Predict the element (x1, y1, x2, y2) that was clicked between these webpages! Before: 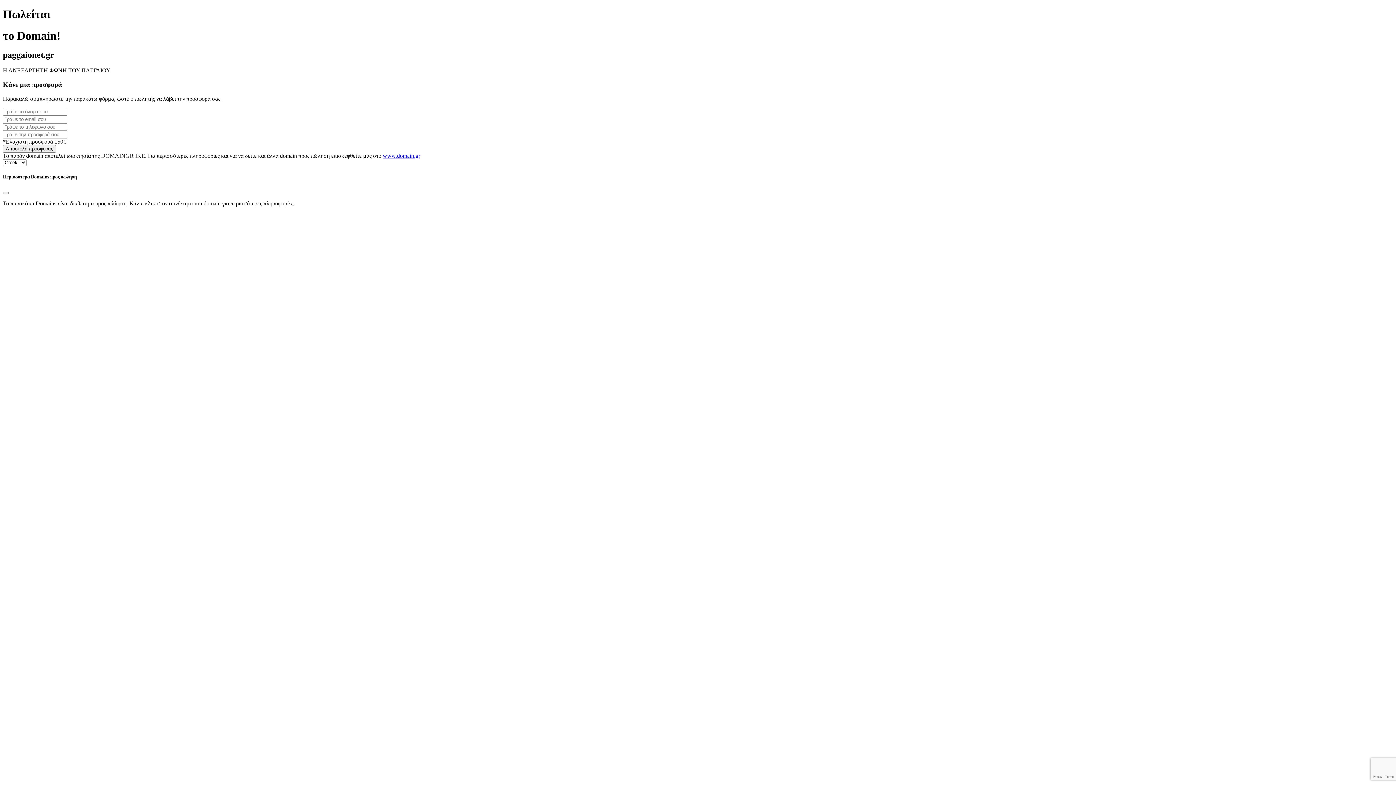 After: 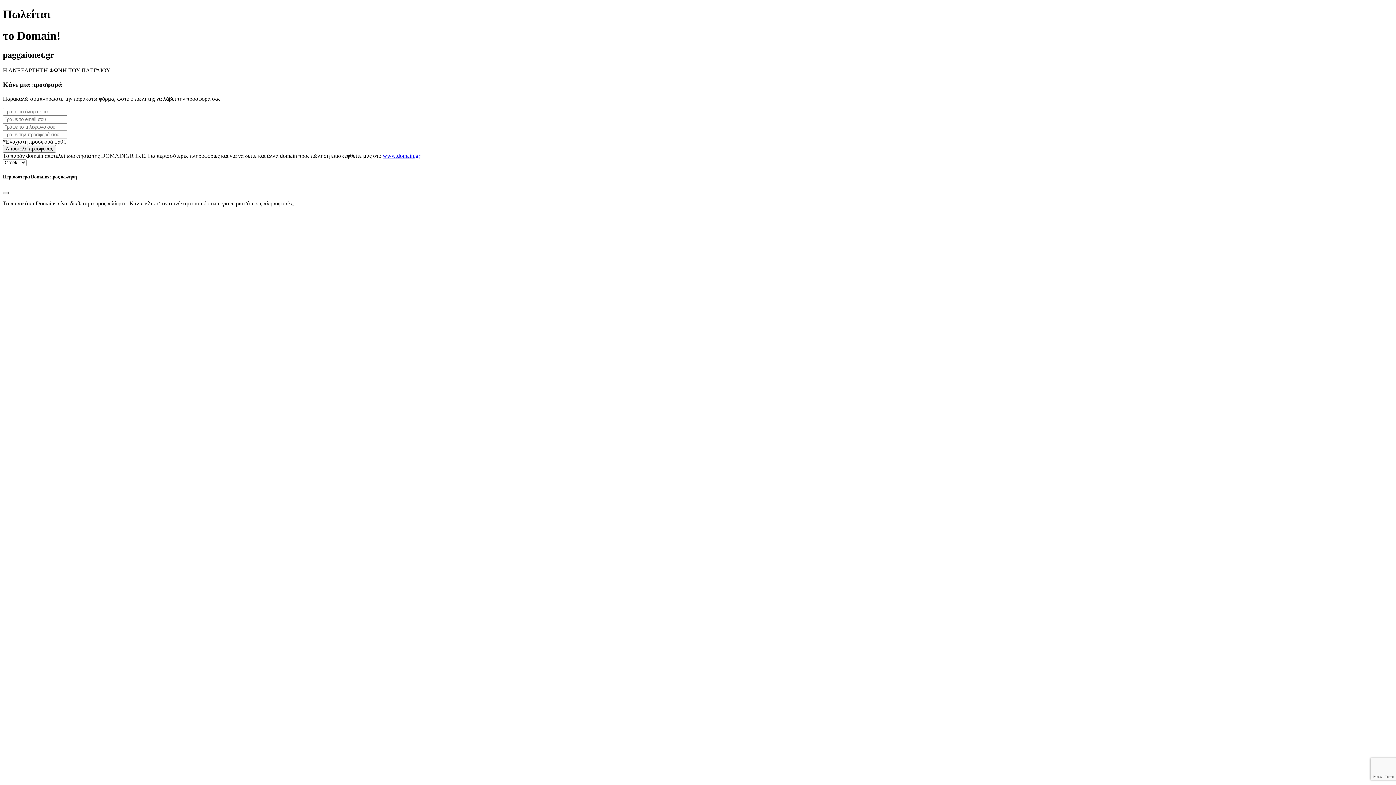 Action: label: Close bbox: (2, 192, 8, 194)